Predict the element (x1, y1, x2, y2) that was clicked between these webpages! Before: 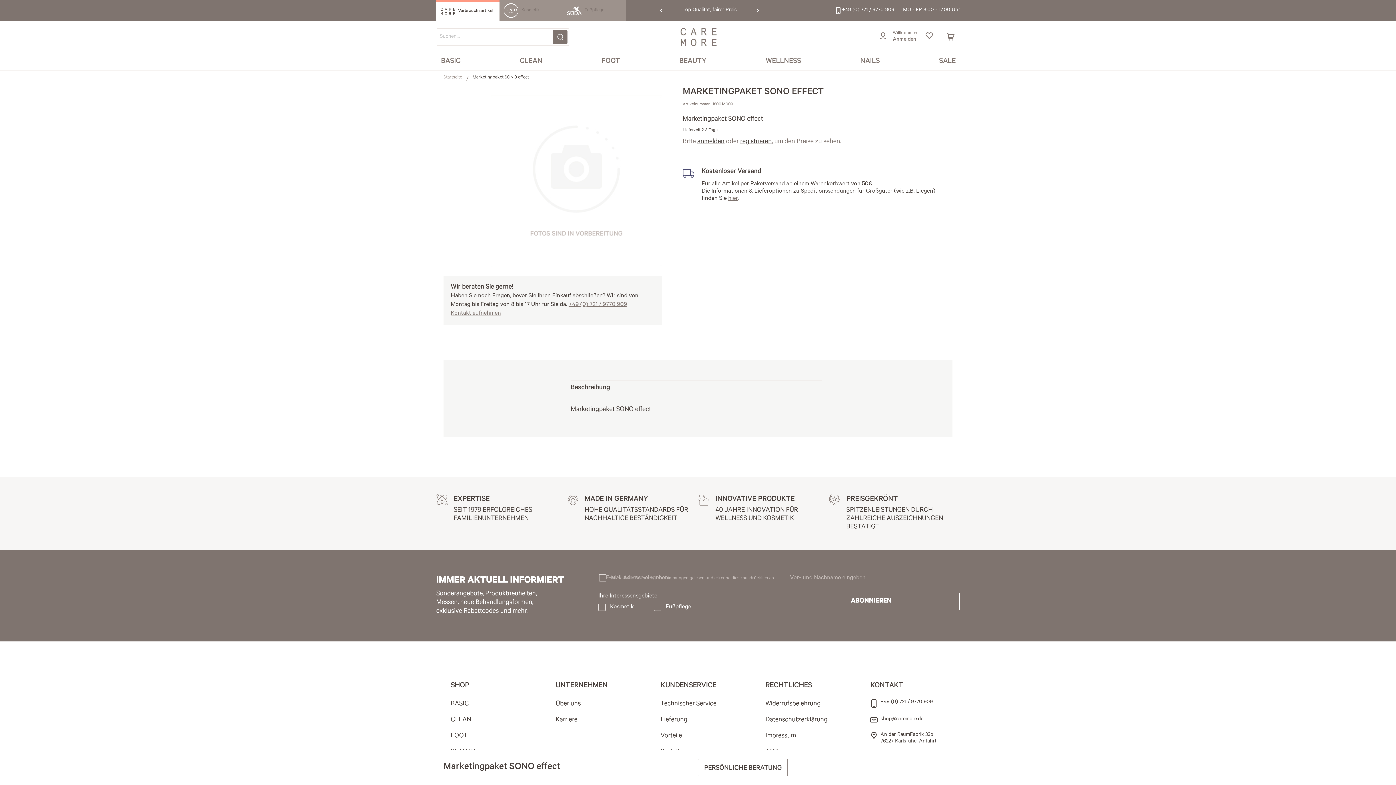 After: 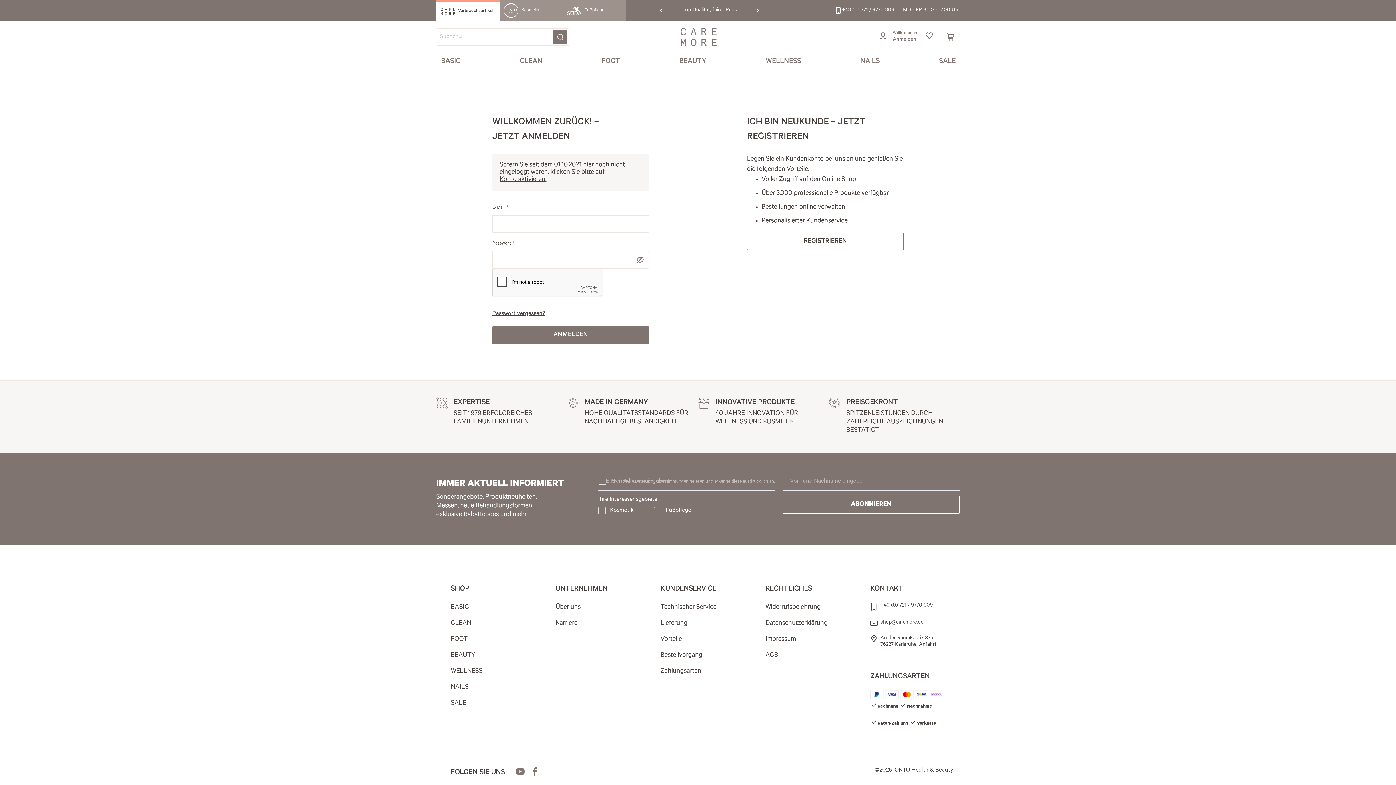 Action: bbox: (917, 32, 941, 41)